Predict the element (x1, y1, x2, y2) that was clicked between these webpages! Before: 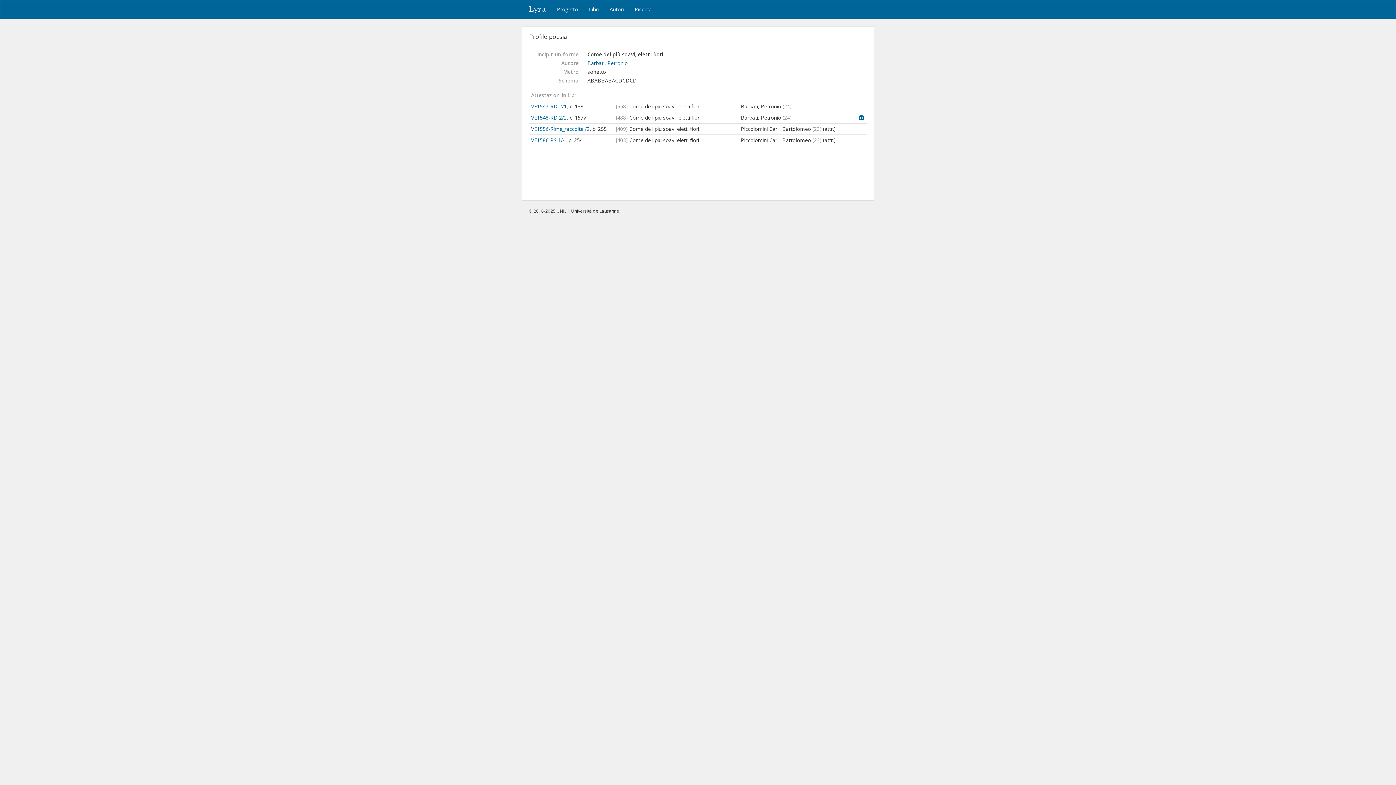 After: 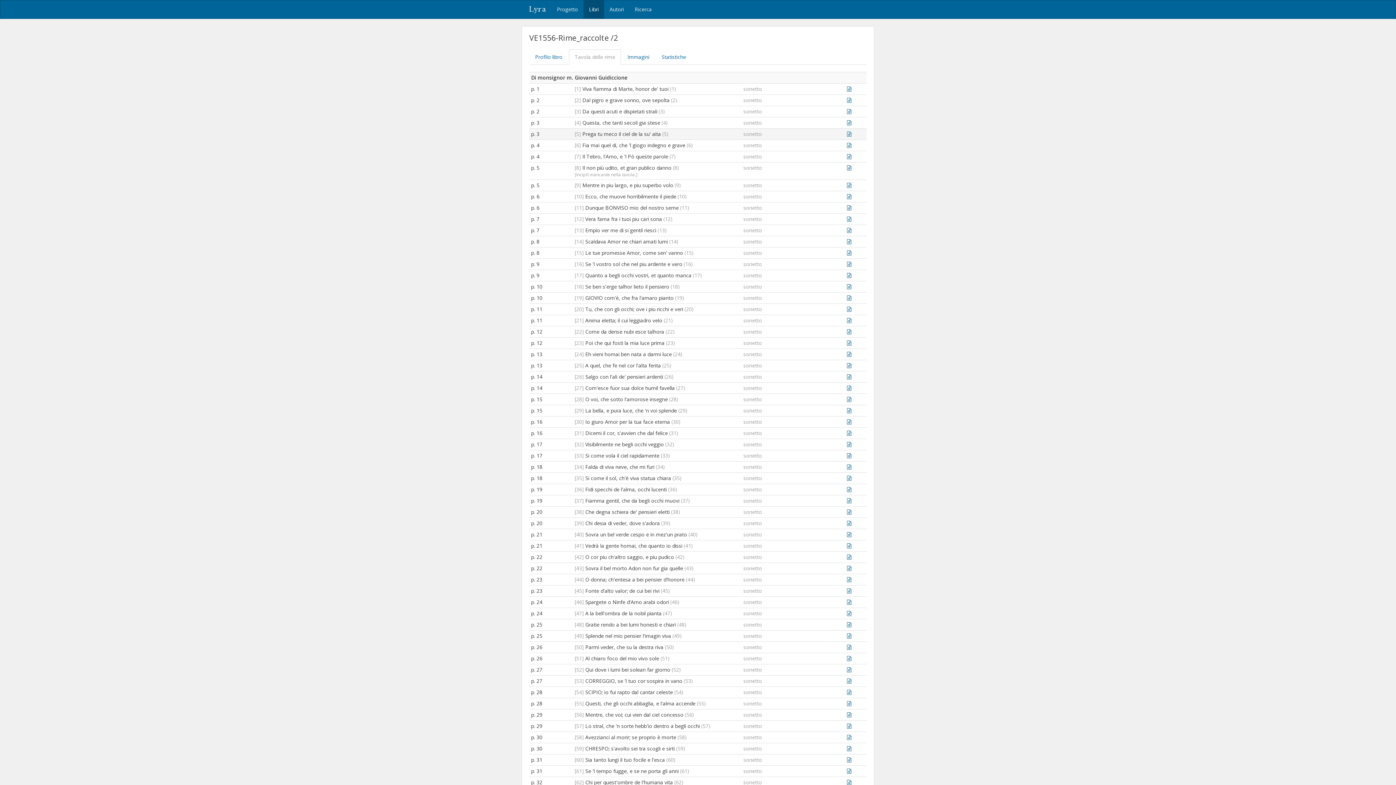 Action: bbox: (531, 125, 589, 132) label: VE1556-Rime_raccolte /2